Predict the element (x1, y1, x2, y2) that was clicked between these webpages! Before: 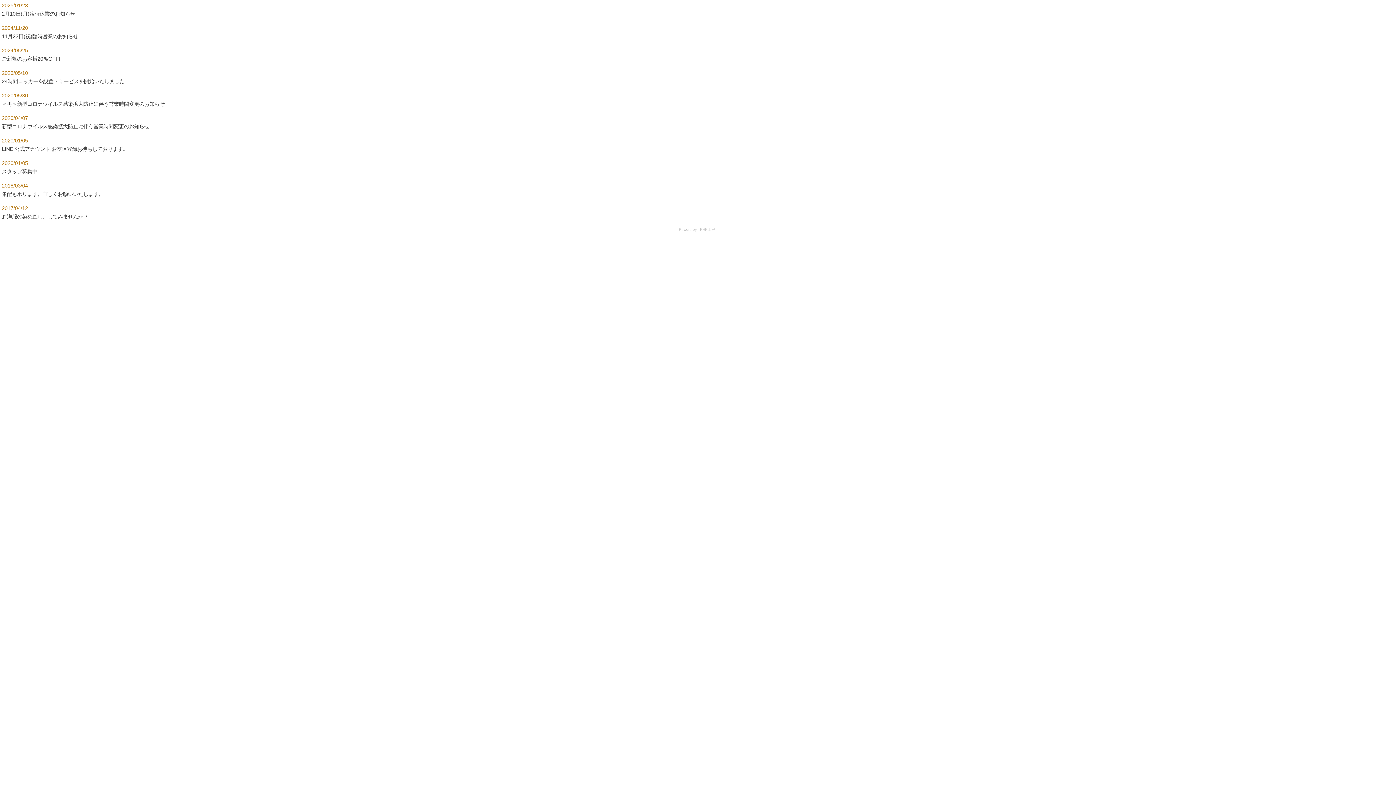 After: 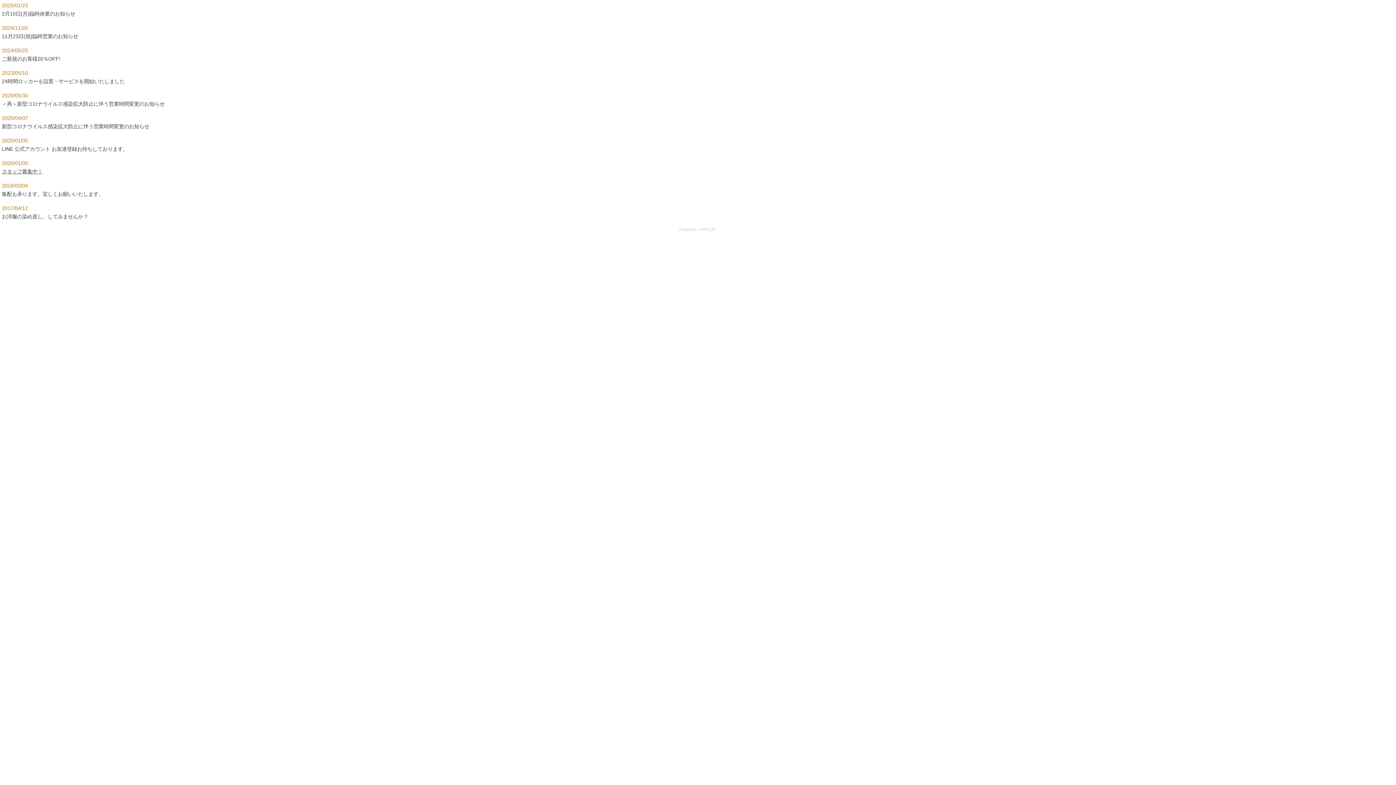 Action: label: スタッフ募集中！ bbox: (1, 168, 42, 185)